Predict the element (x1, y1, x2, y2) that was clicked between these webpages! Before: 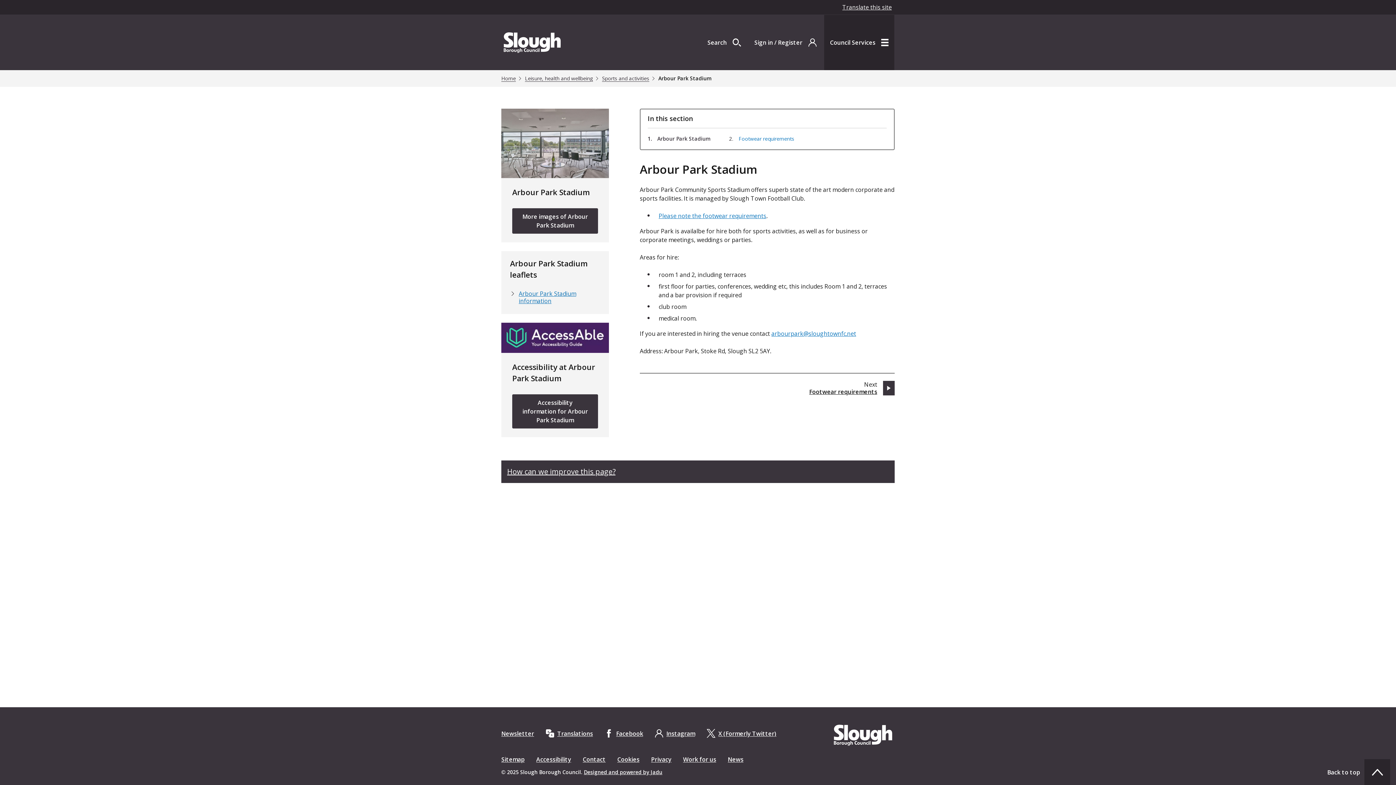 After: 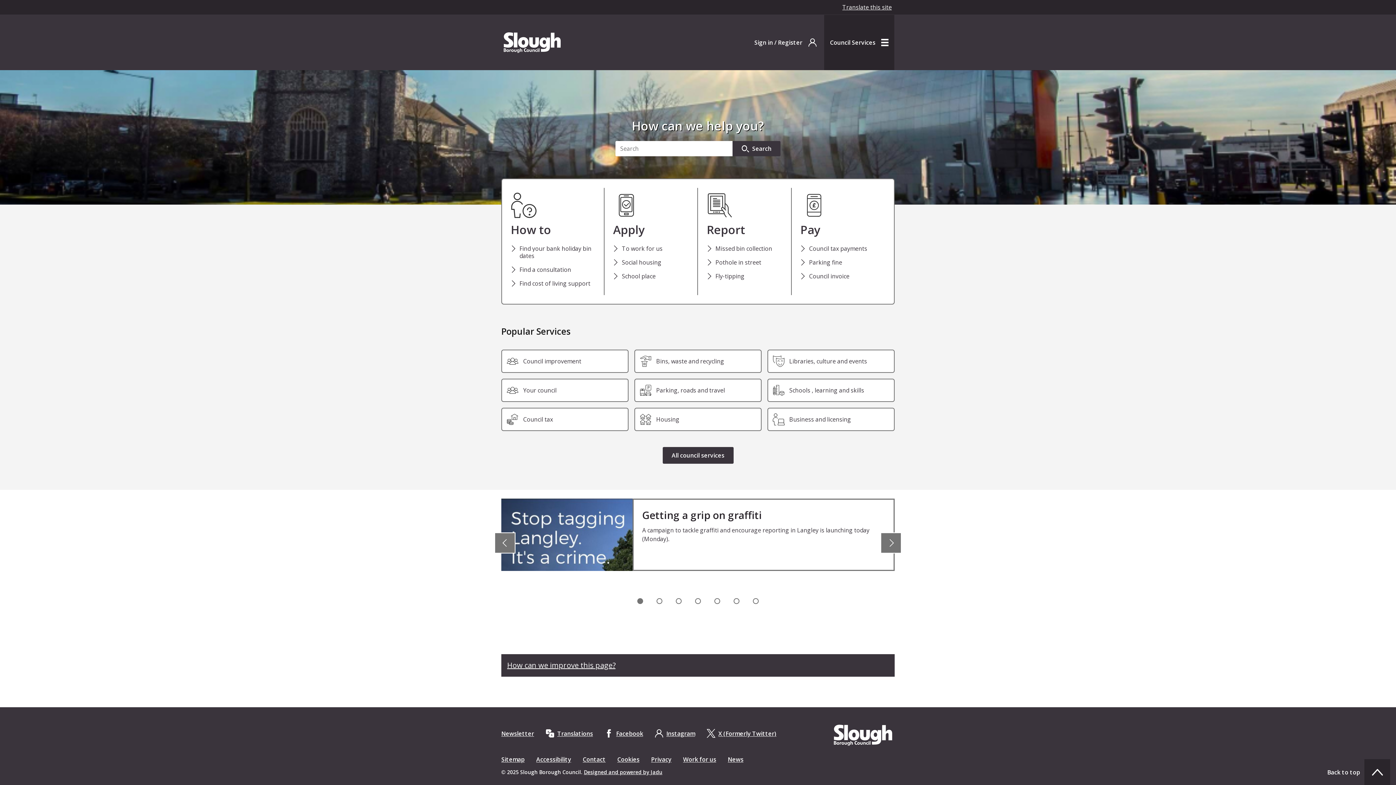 Action: bbox: (501, 30, 563, 55)